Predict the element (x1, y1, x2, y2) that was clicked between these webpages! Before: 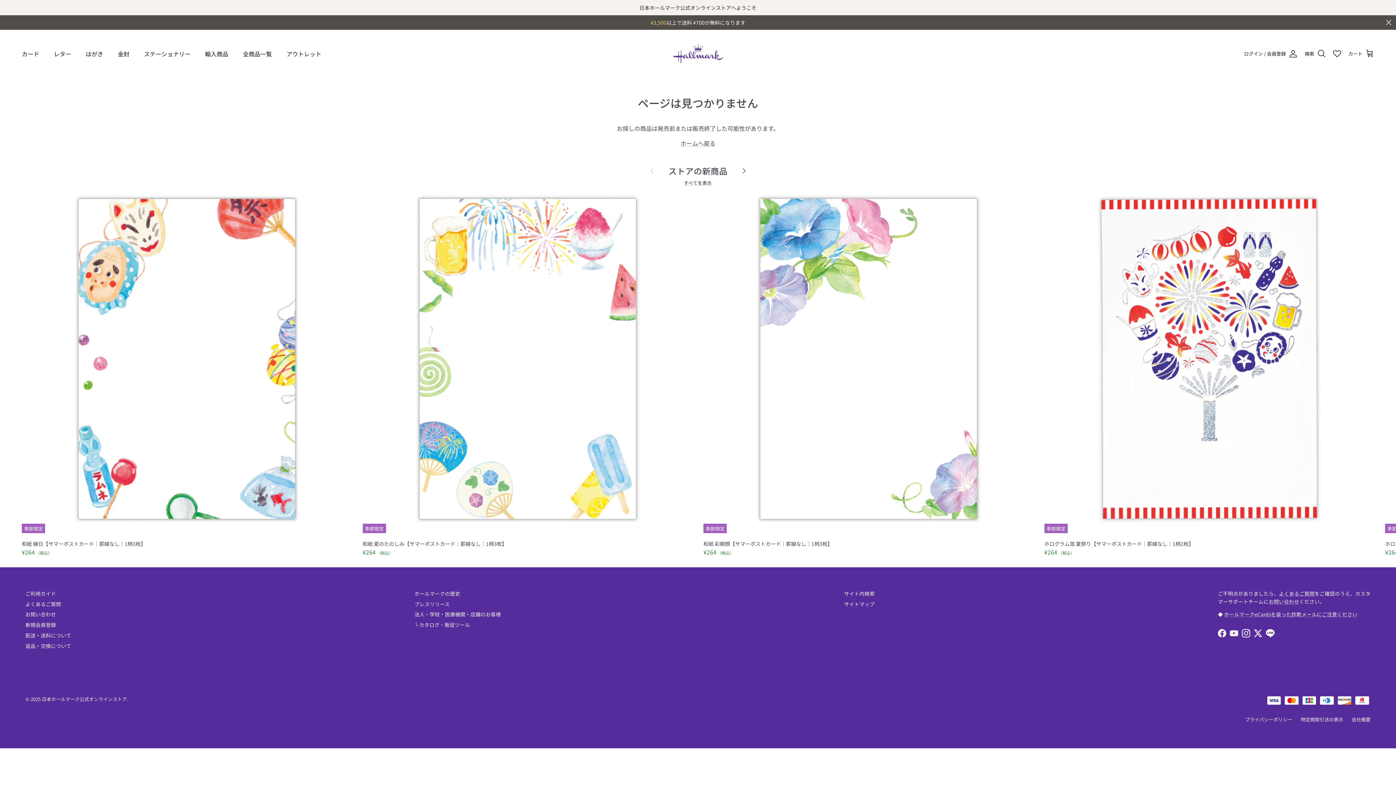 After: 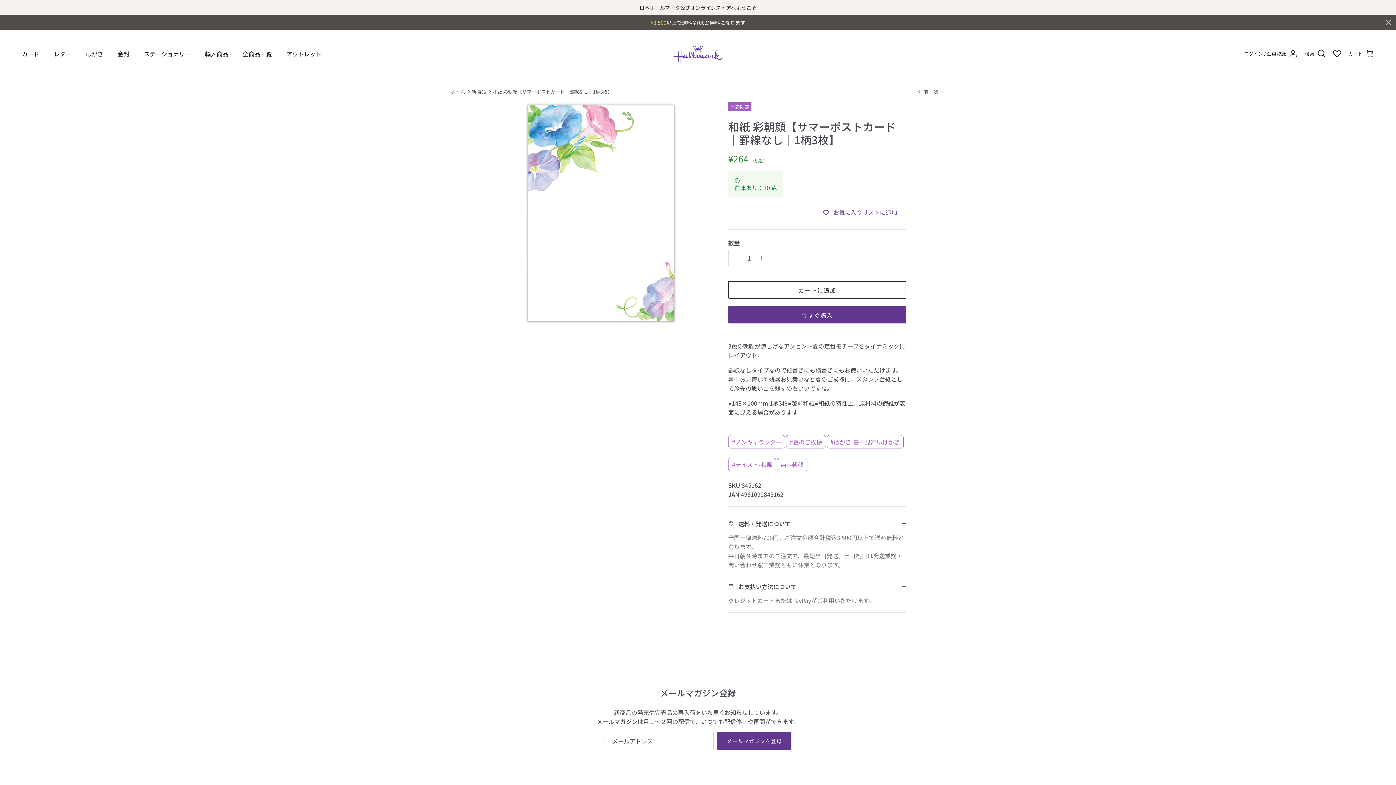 Action: bbox: (703, 525, 1033, 542) label: 和紙 彩朝顔【サマーポストカード｜罫線なし｜1柄3枚】
定価
¥264 